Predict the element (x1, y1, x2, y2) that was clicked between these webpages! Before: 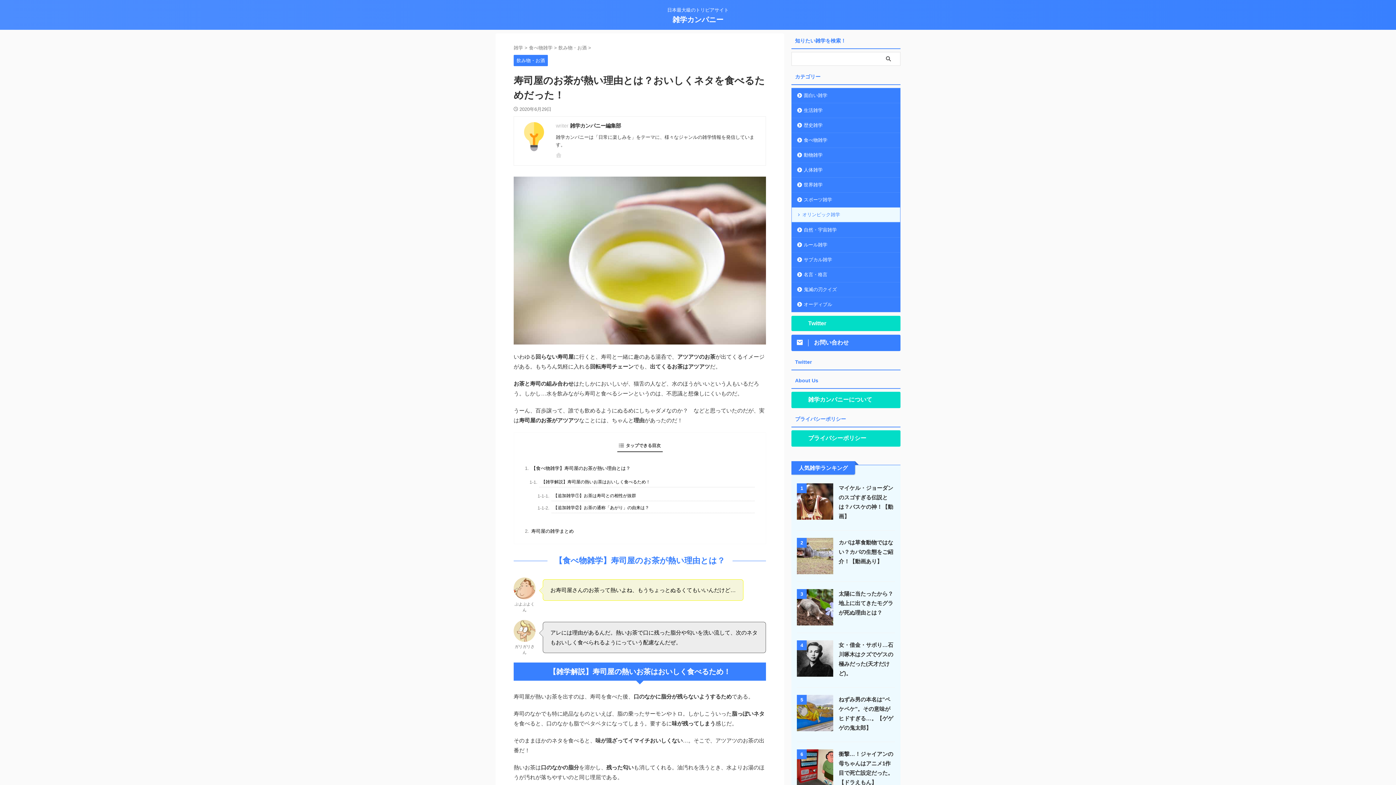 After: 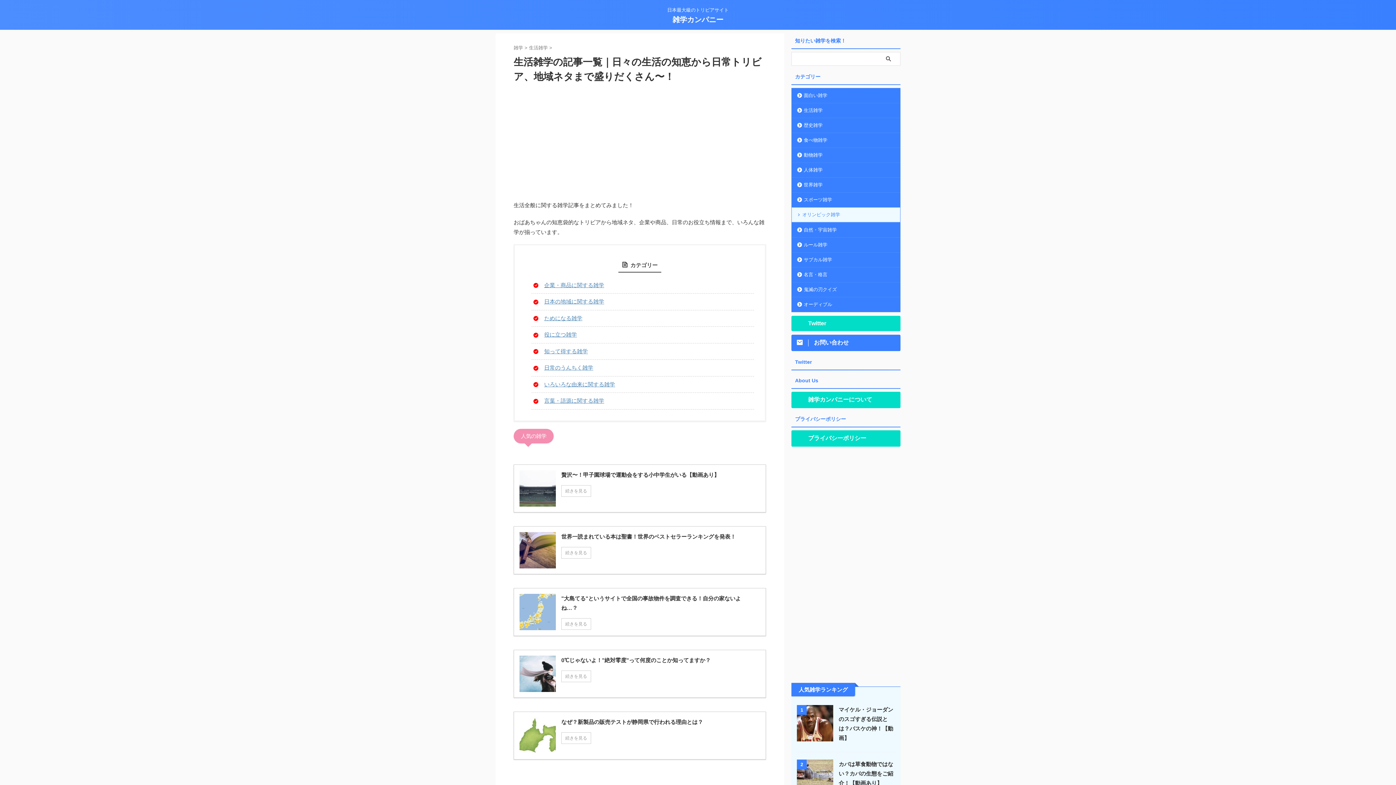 Action: bbox: (792, 103, 900, 117) label: 生活雑学